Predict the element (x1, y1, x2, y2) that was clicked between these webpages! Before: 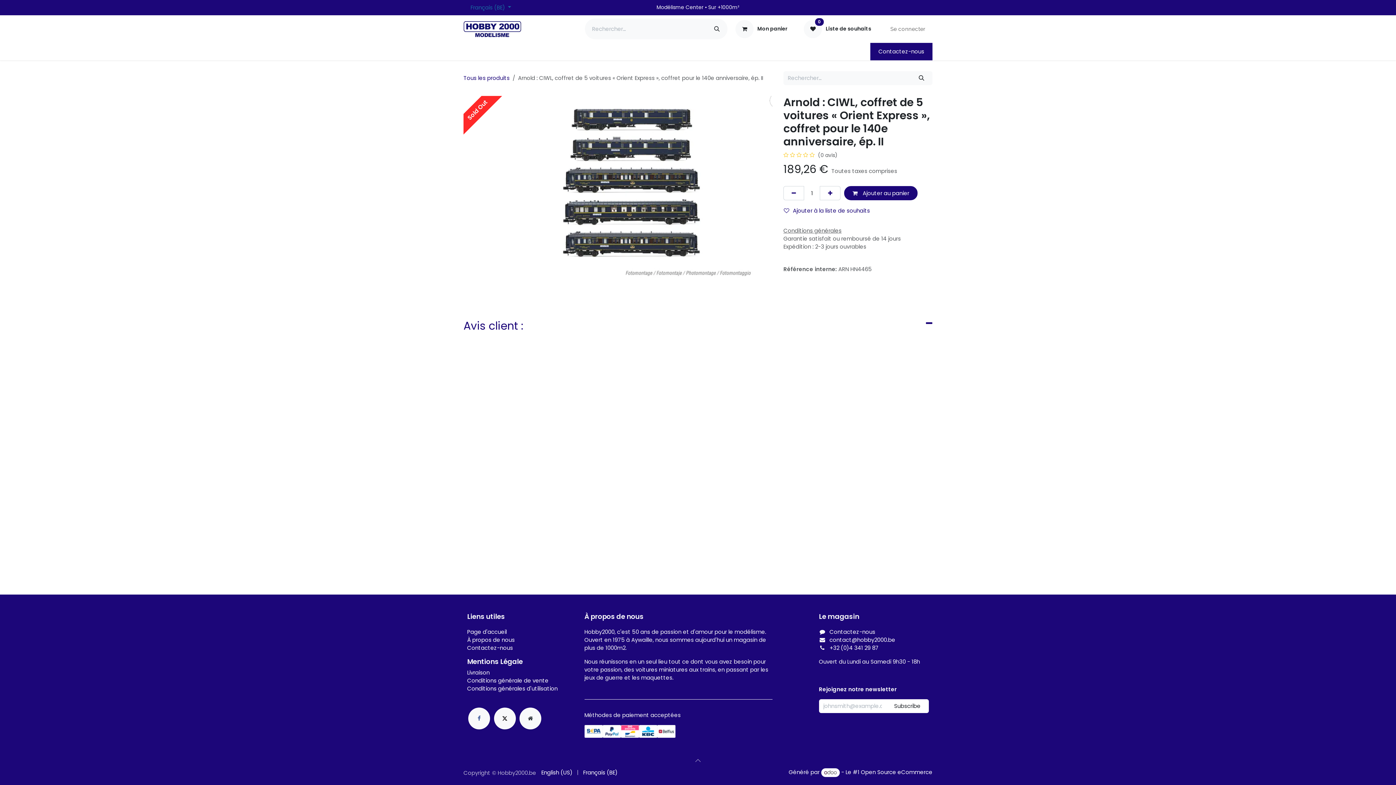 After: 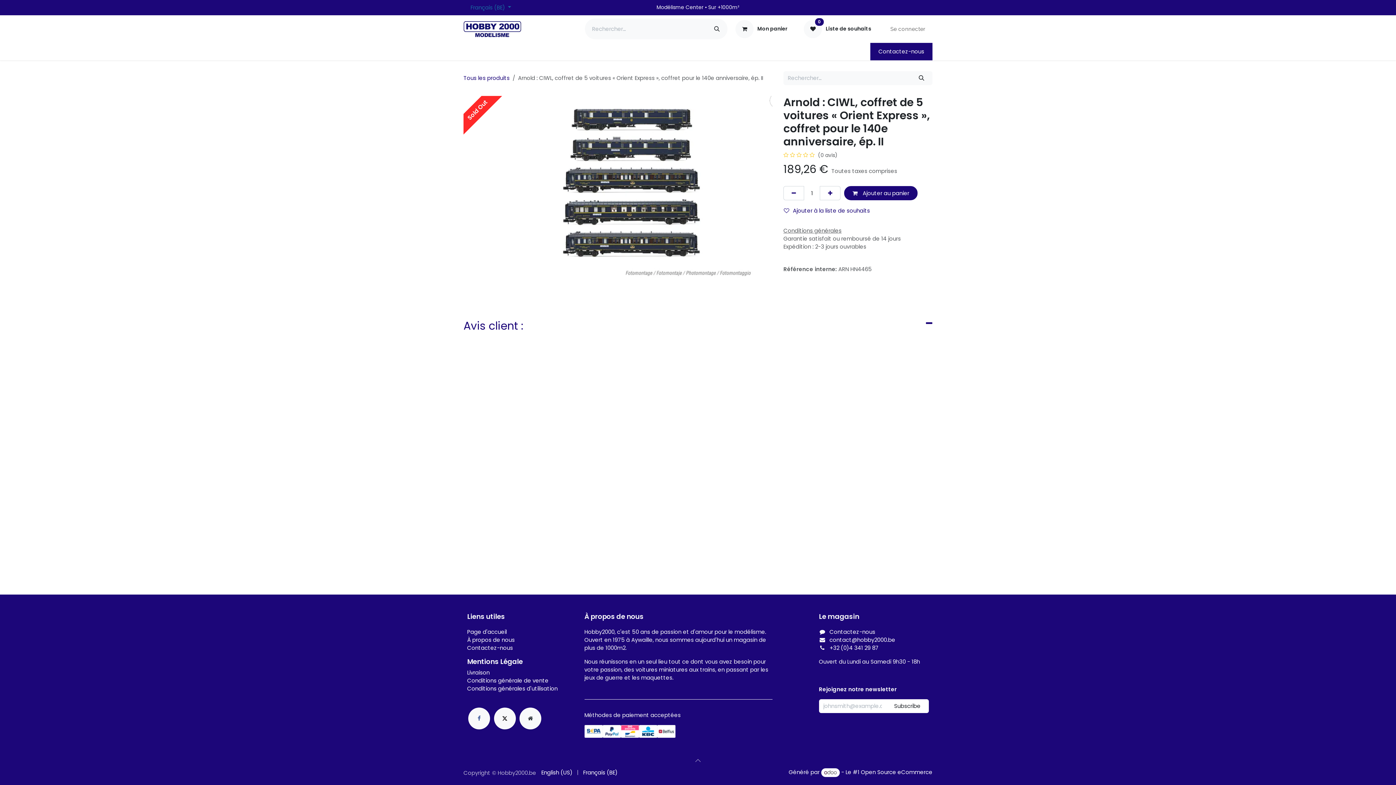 Action: bbox: (540, 44, 577, 58) label: Wargame 